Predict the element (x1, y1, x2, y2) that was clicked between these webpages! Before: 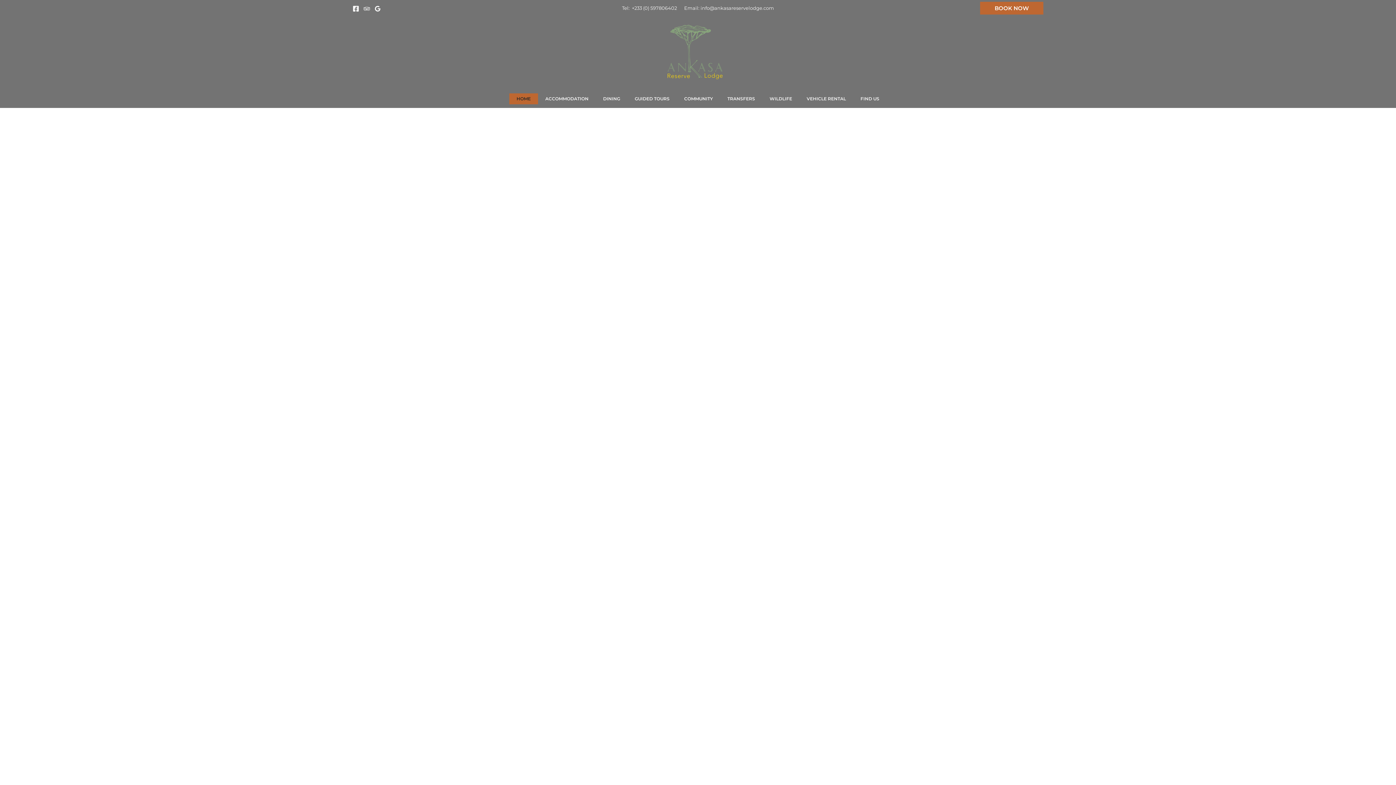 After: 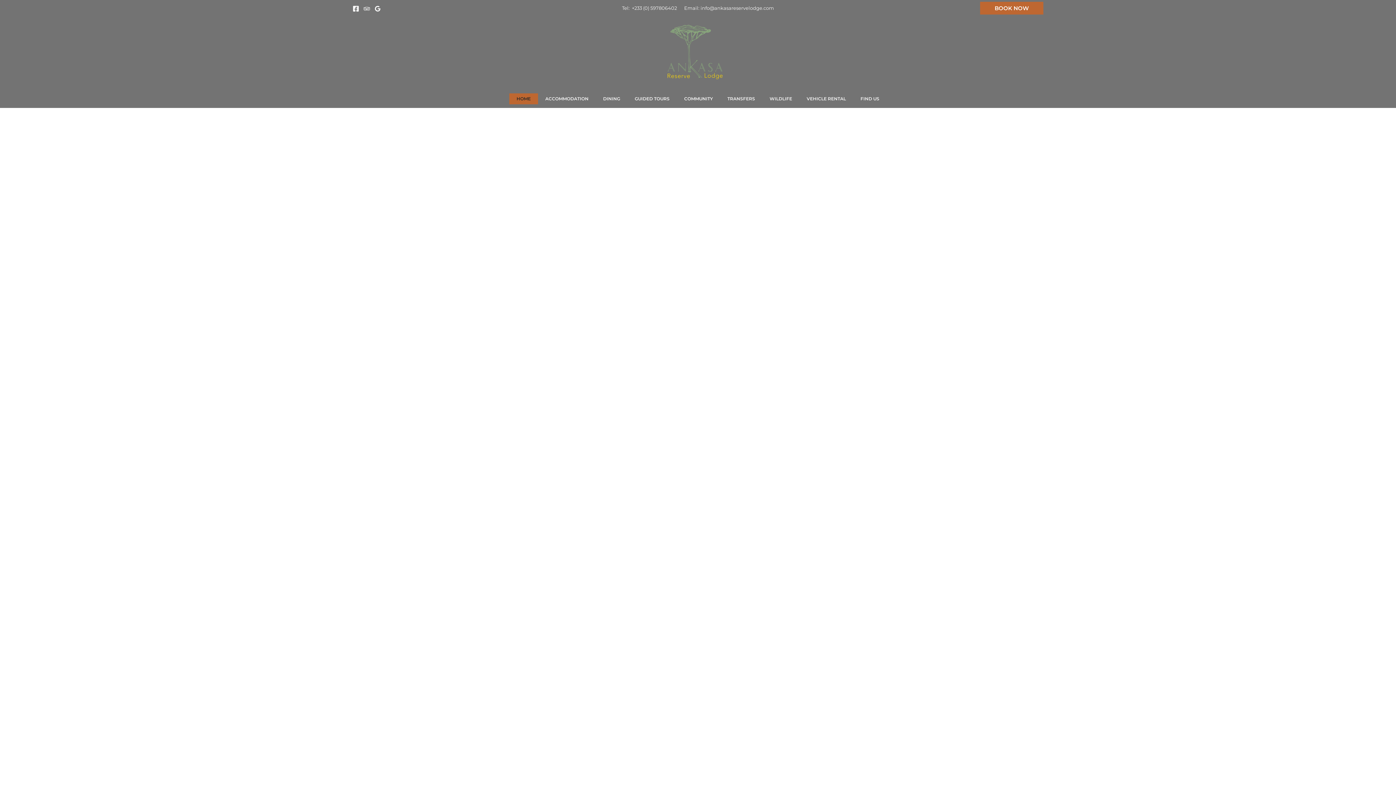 Action: label: HOME bbox: (509, 93, 538, 104)